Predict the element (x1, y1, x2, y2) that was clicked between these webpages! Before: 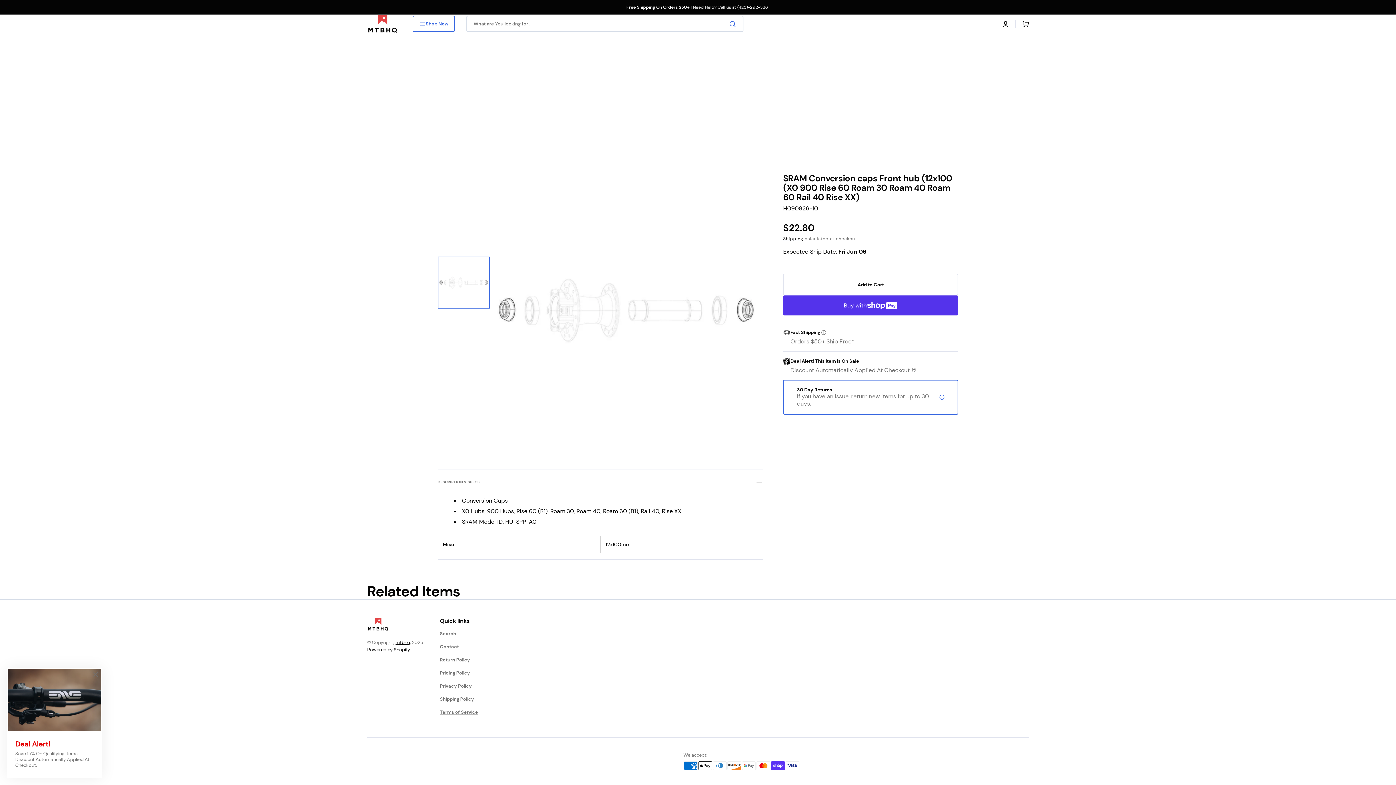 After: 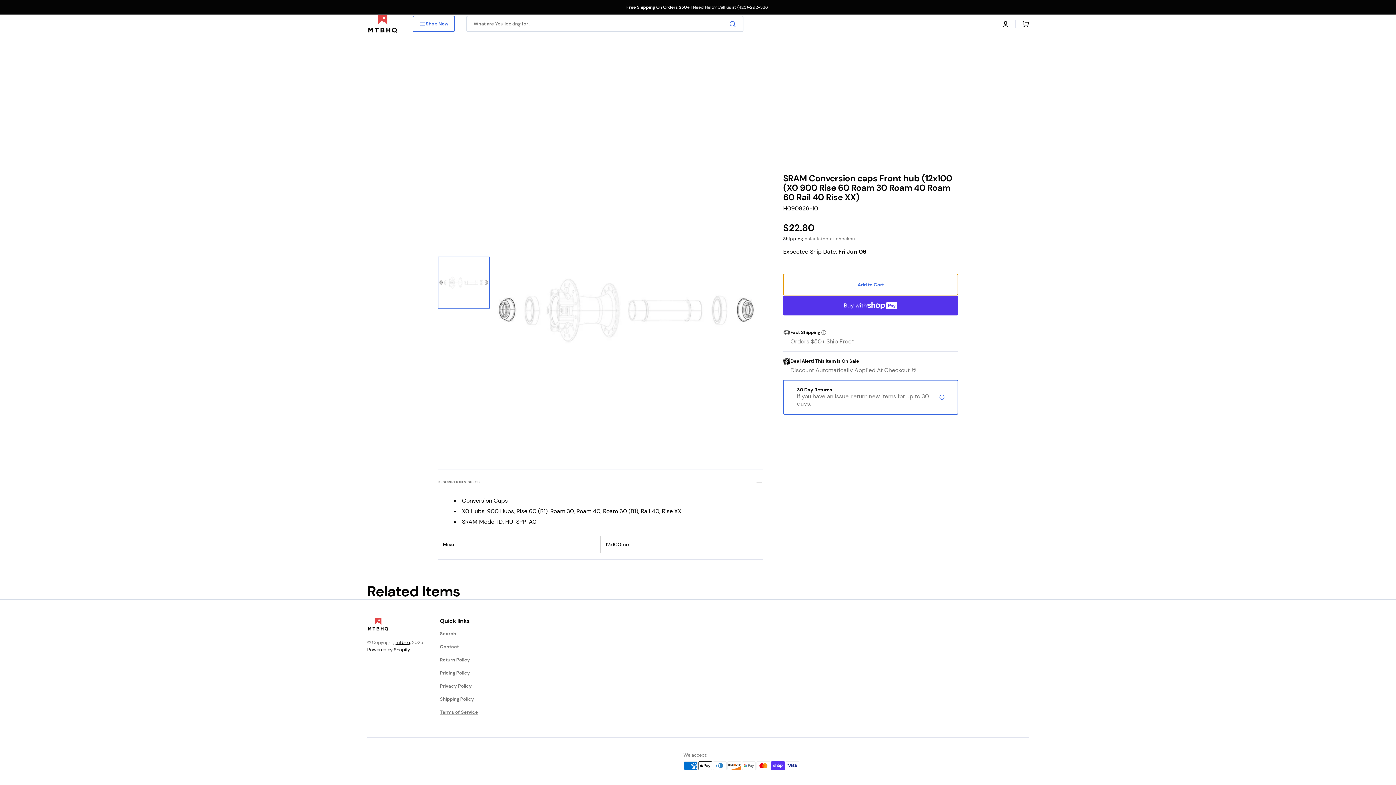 Action: bbox: (783, 273, 958, 295) label: Add to Cart